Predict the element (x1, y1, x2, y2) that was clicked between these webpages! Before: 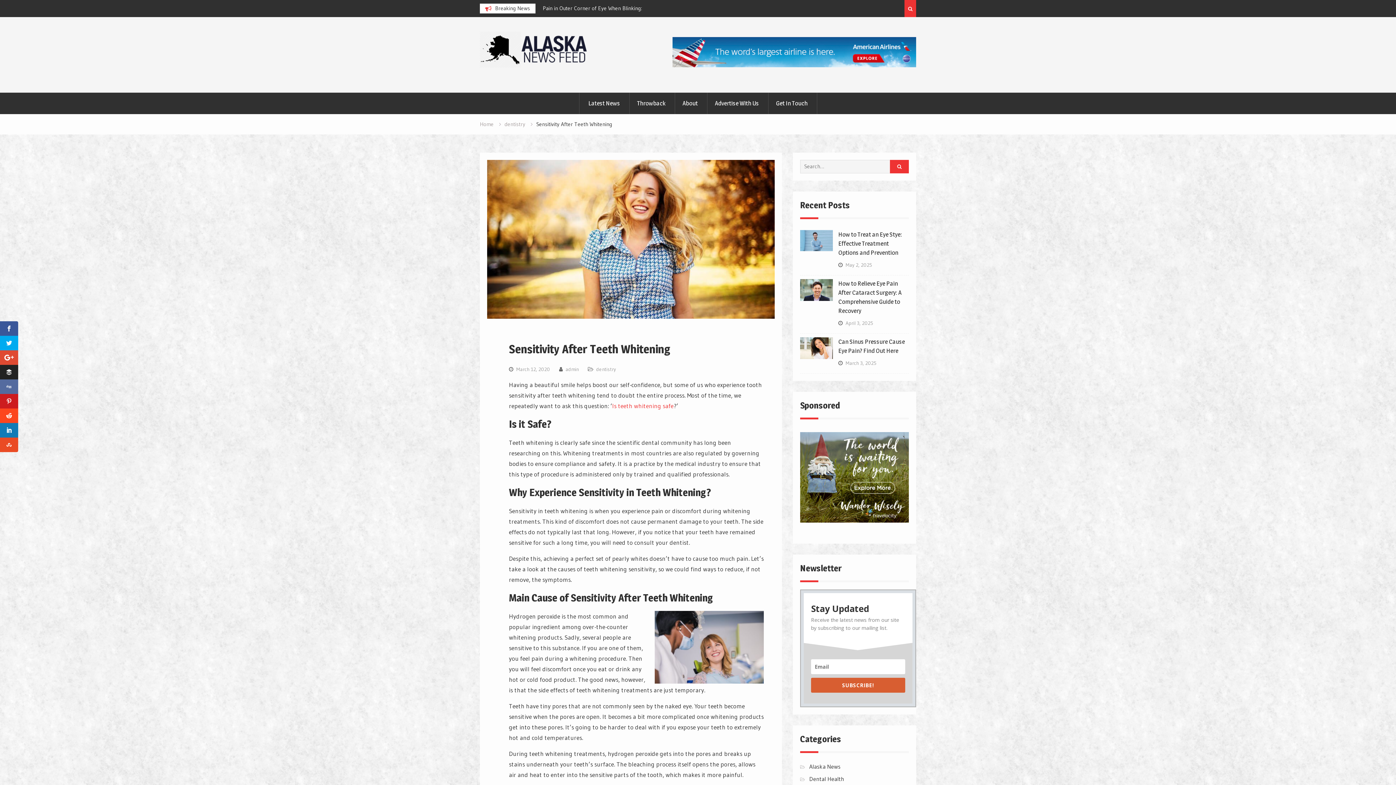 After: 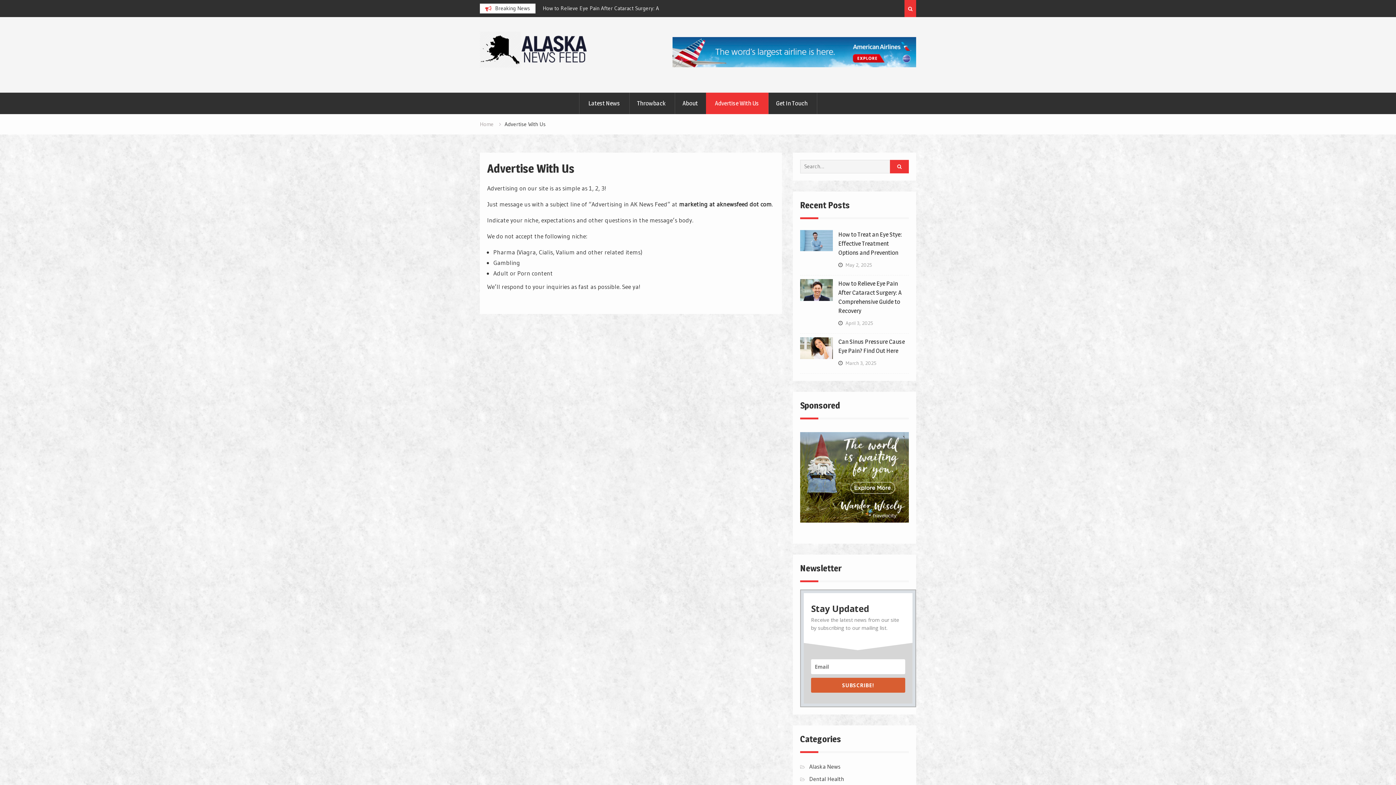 Action: bbox: (706, 92, 768, 114) label: Advertise With Us